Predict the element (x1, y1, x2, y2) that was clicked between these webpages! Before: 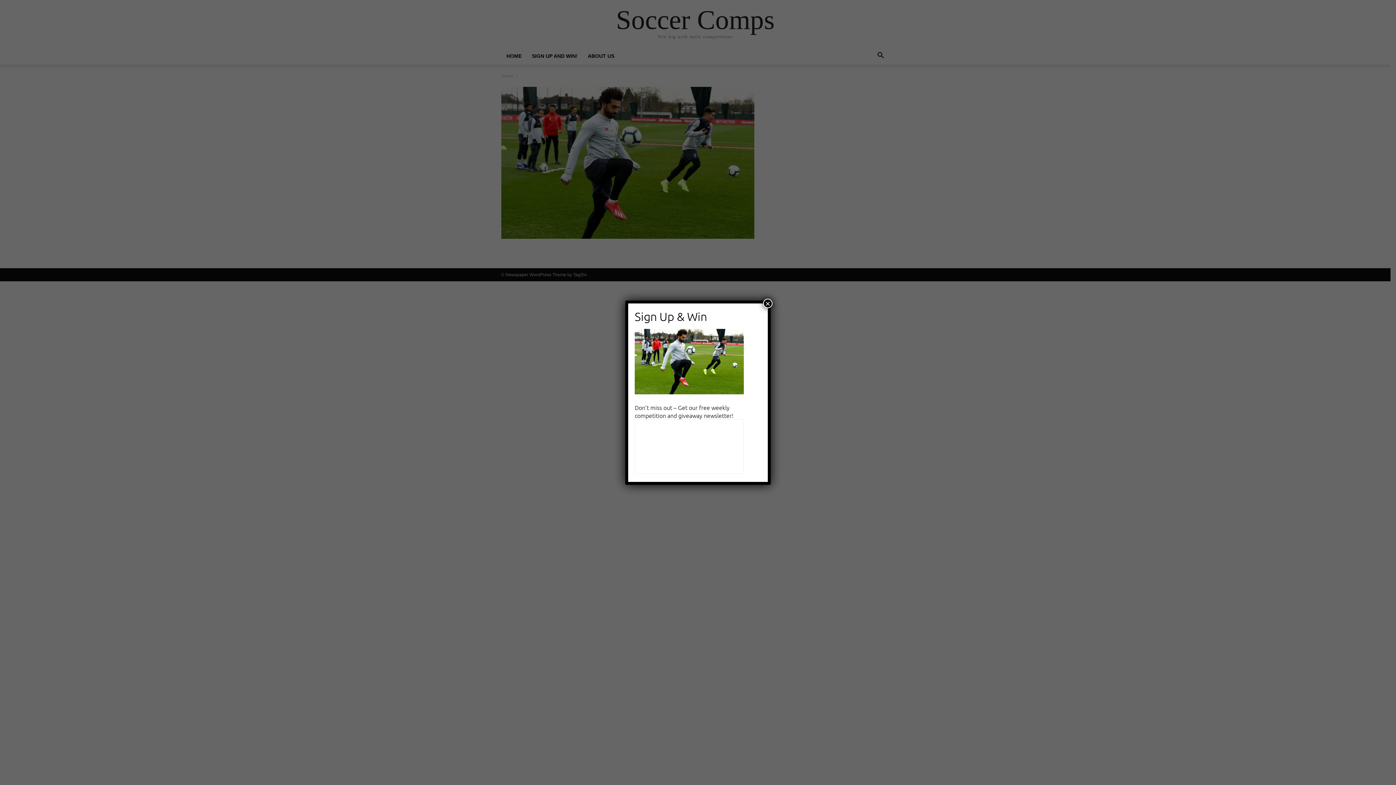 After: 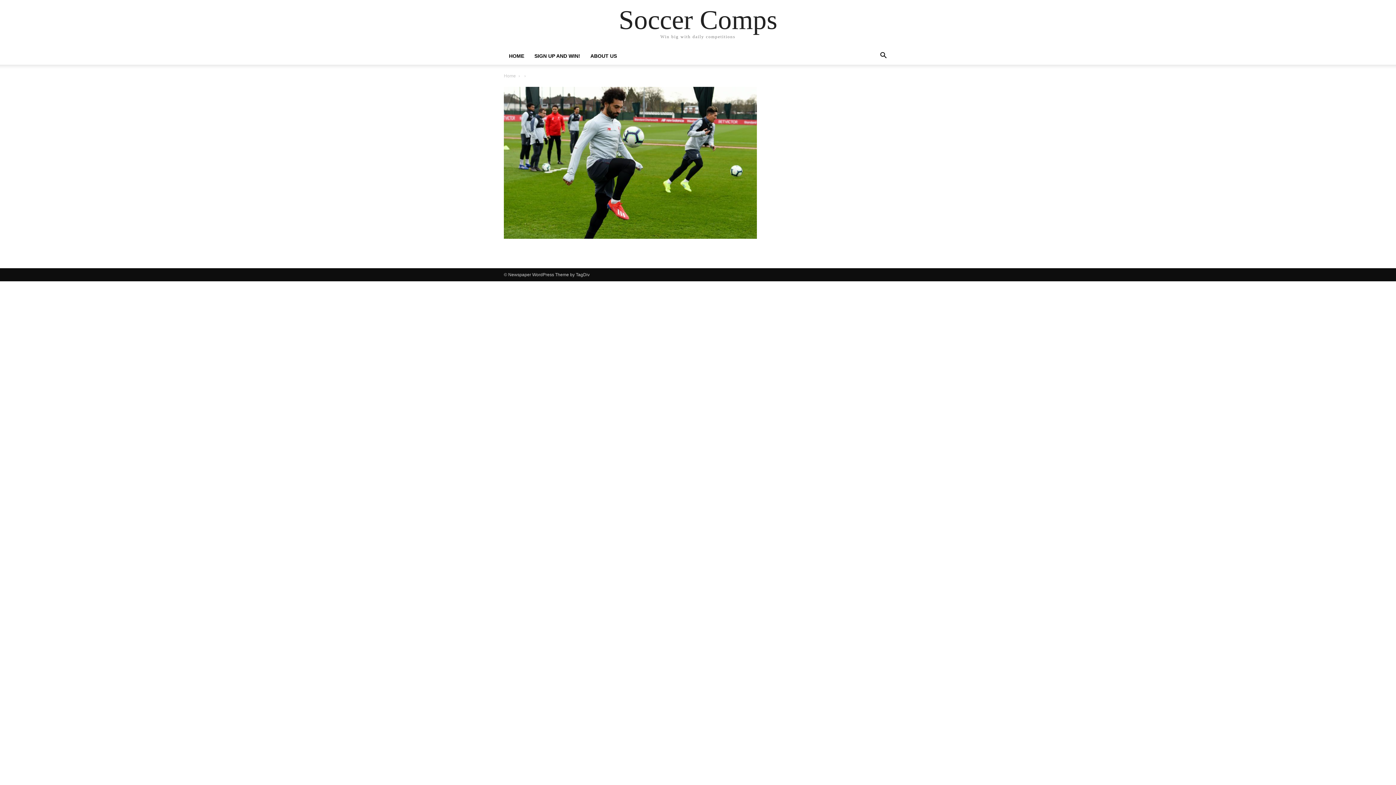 Action: bbox: (763, 298, 772, 308) label: Close